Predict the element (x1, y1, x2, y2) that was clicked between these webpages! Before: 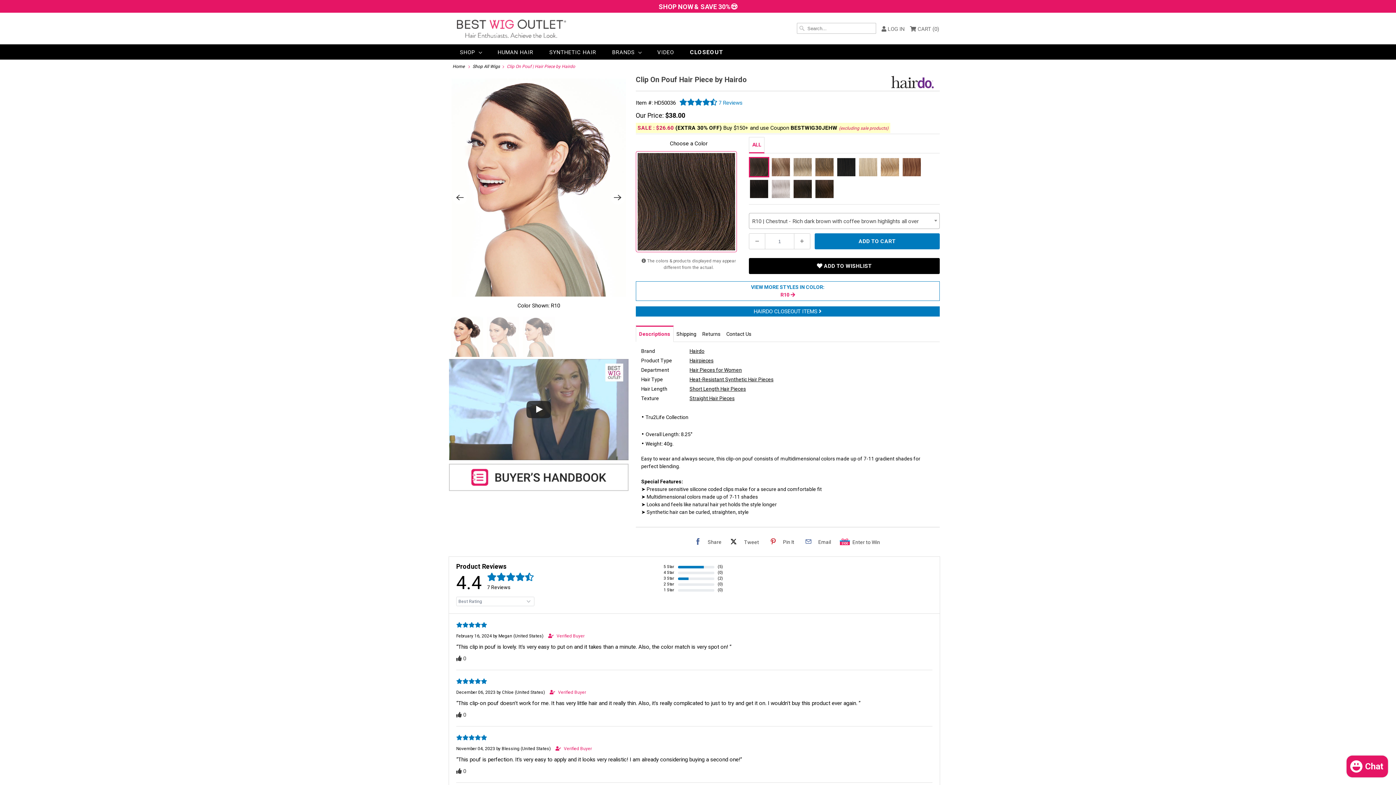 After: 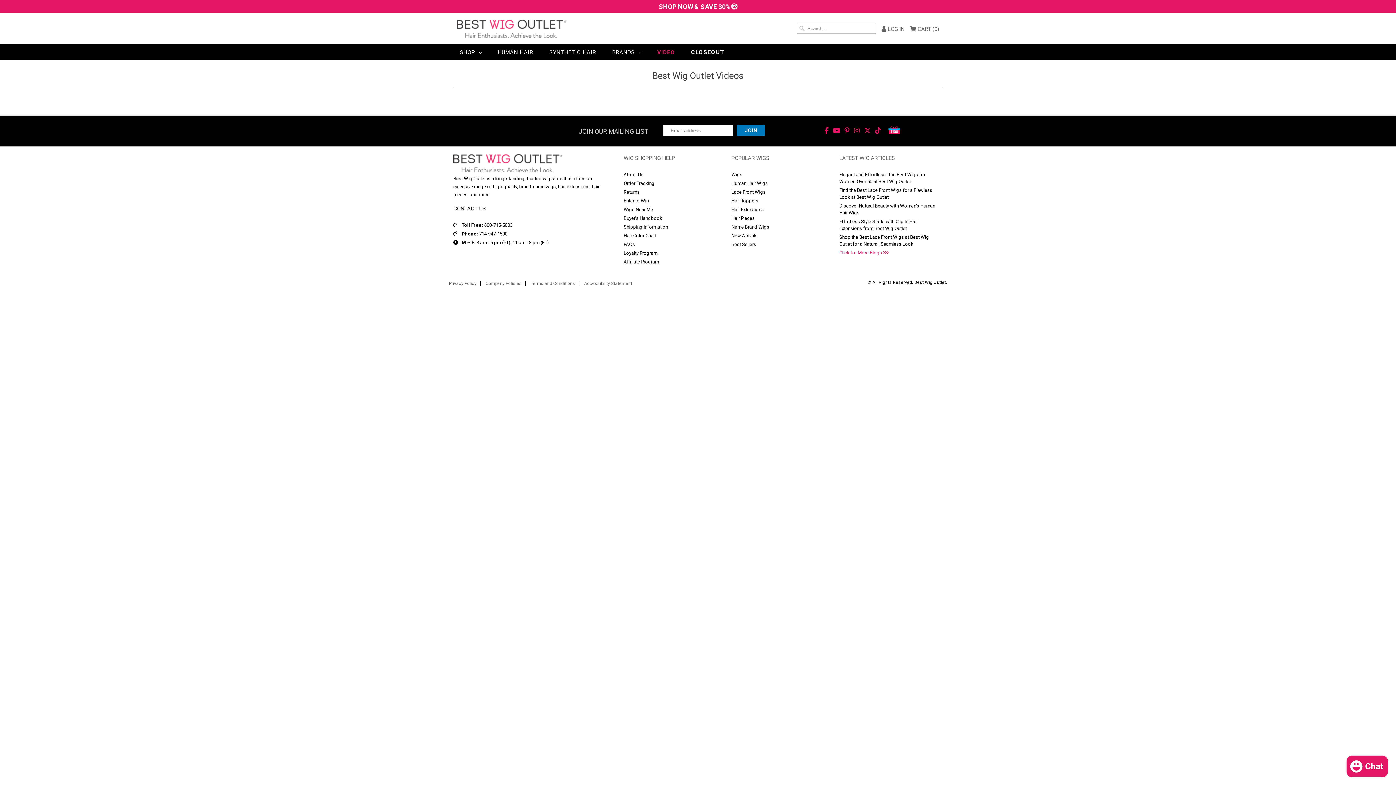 Action: bbox: (657, 48, 674, 56) label: VIDEO